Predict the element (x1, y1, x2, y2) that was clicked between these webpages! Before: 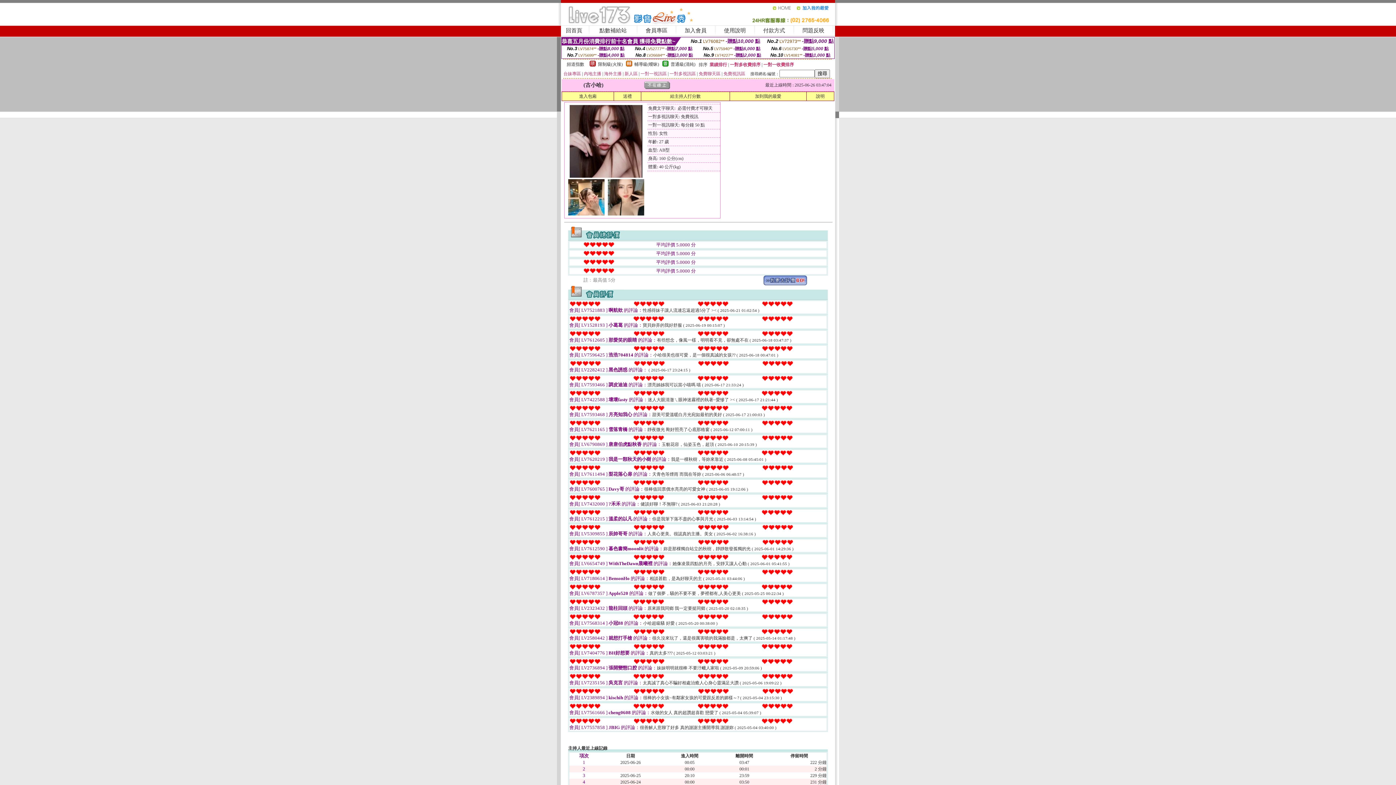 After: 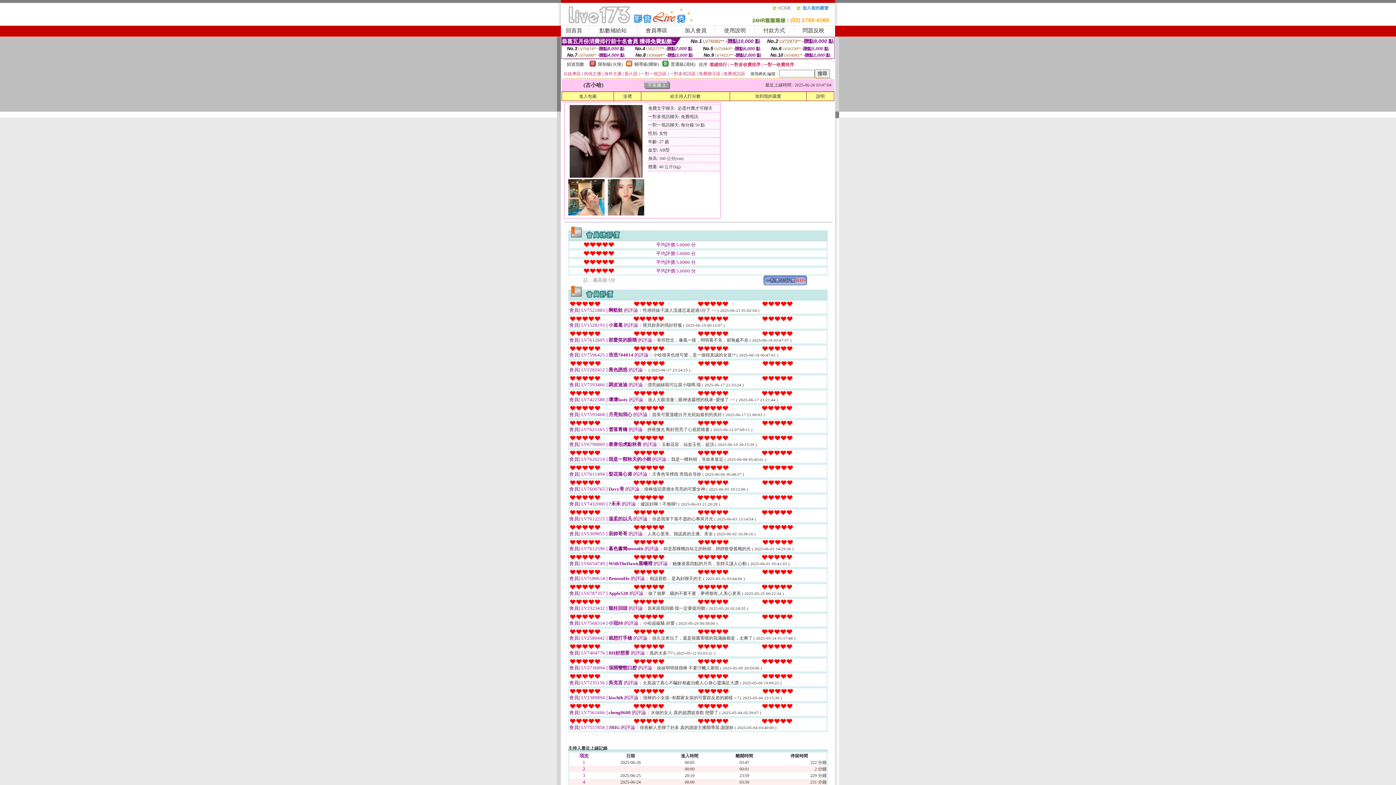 Action: bbox: (796, 8, 835, 13)